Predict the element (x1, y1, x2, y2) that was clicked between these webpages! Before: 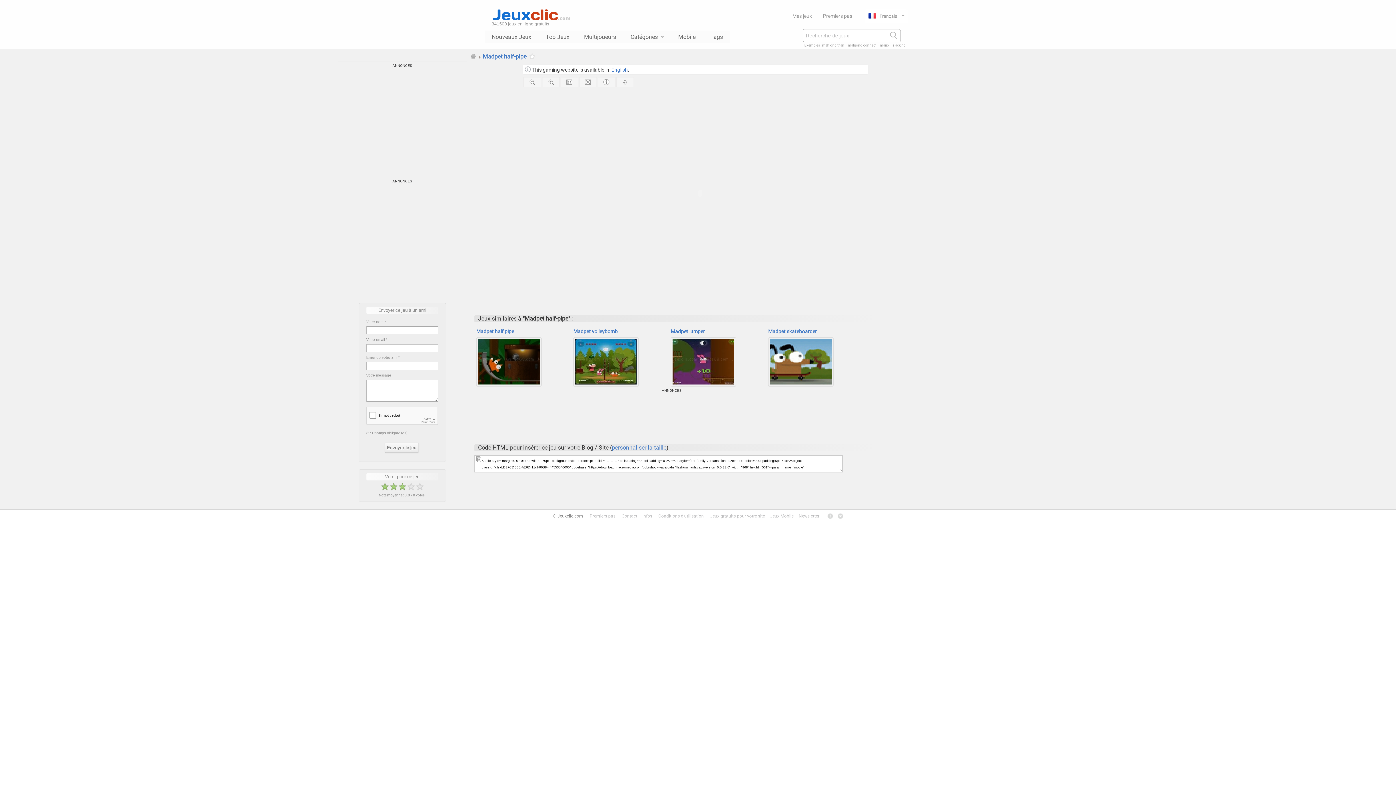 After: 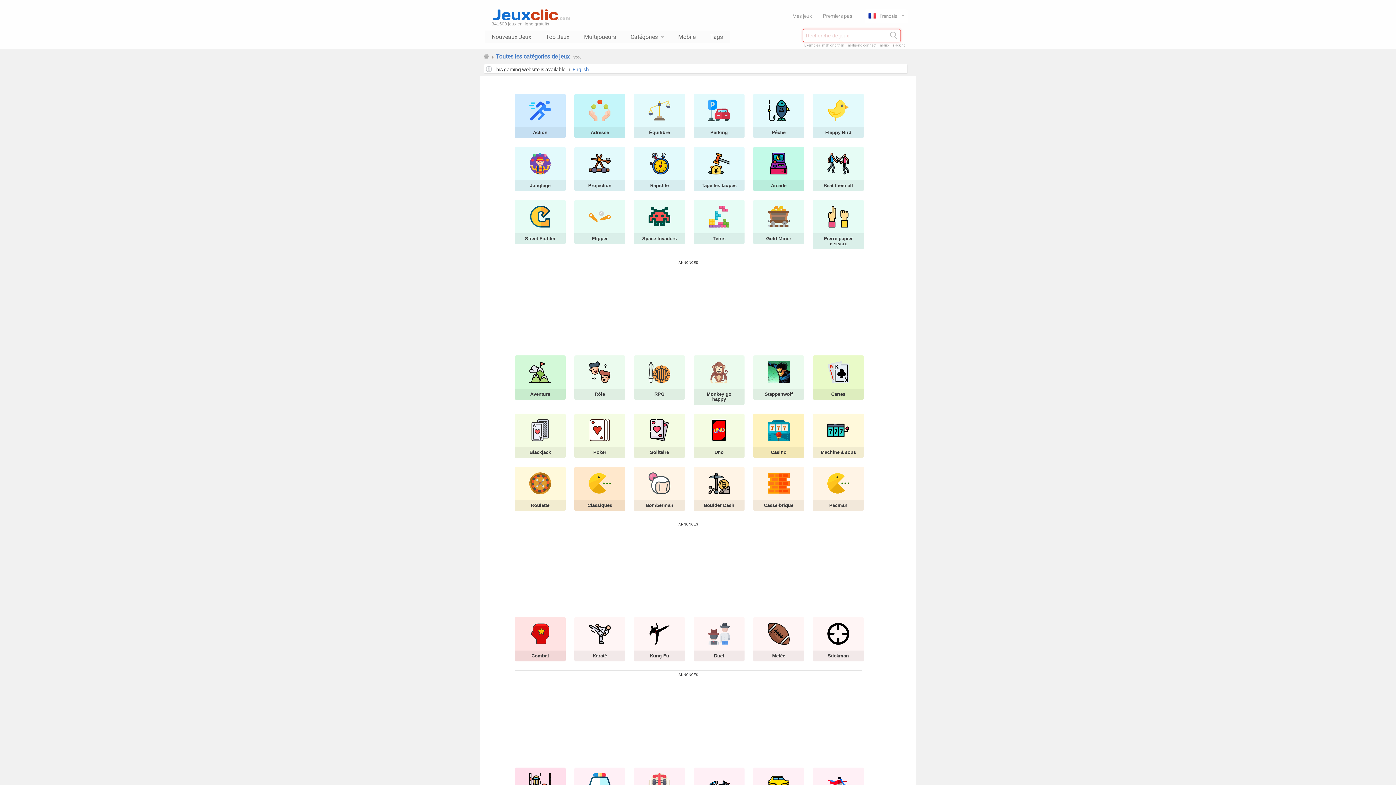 Action: bbox: (623, 30, 671, 43) label: Catégories